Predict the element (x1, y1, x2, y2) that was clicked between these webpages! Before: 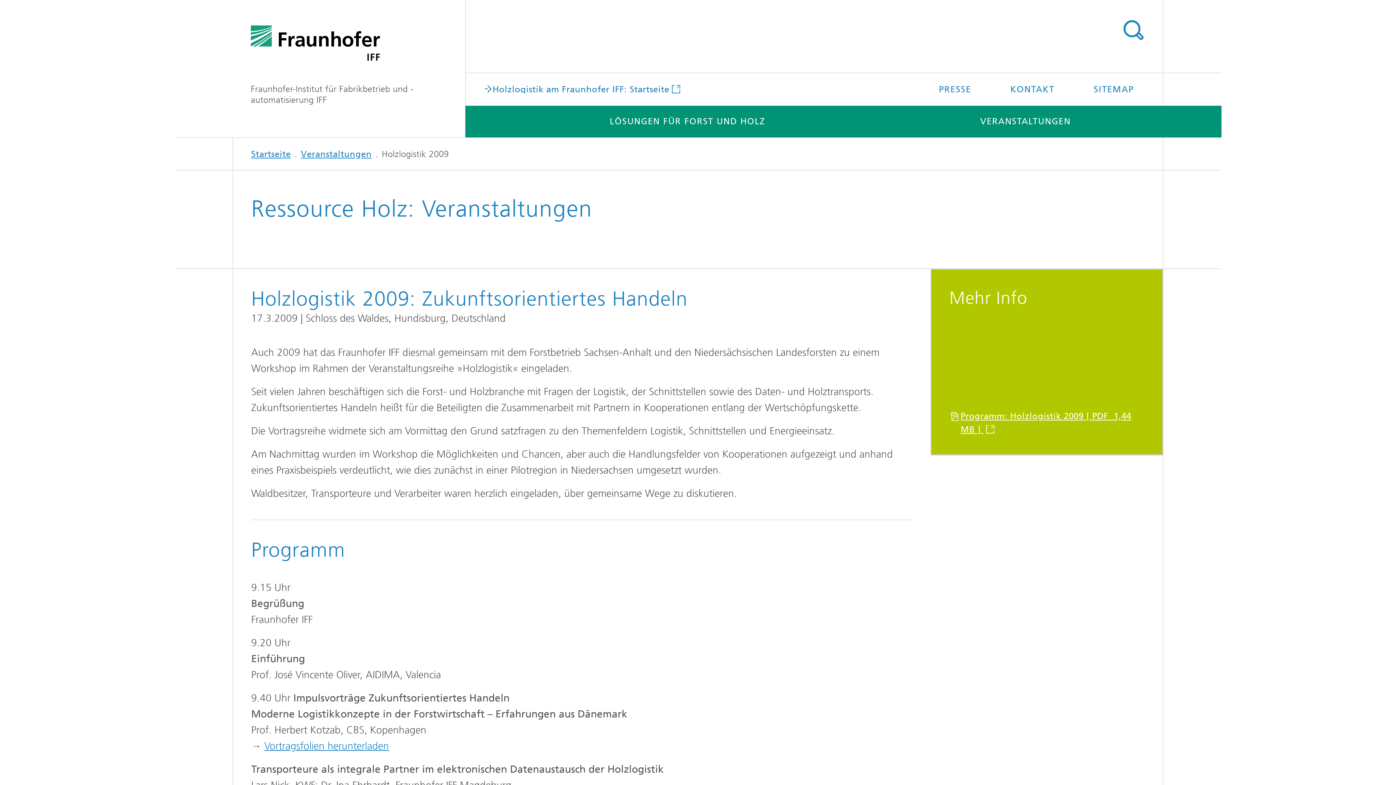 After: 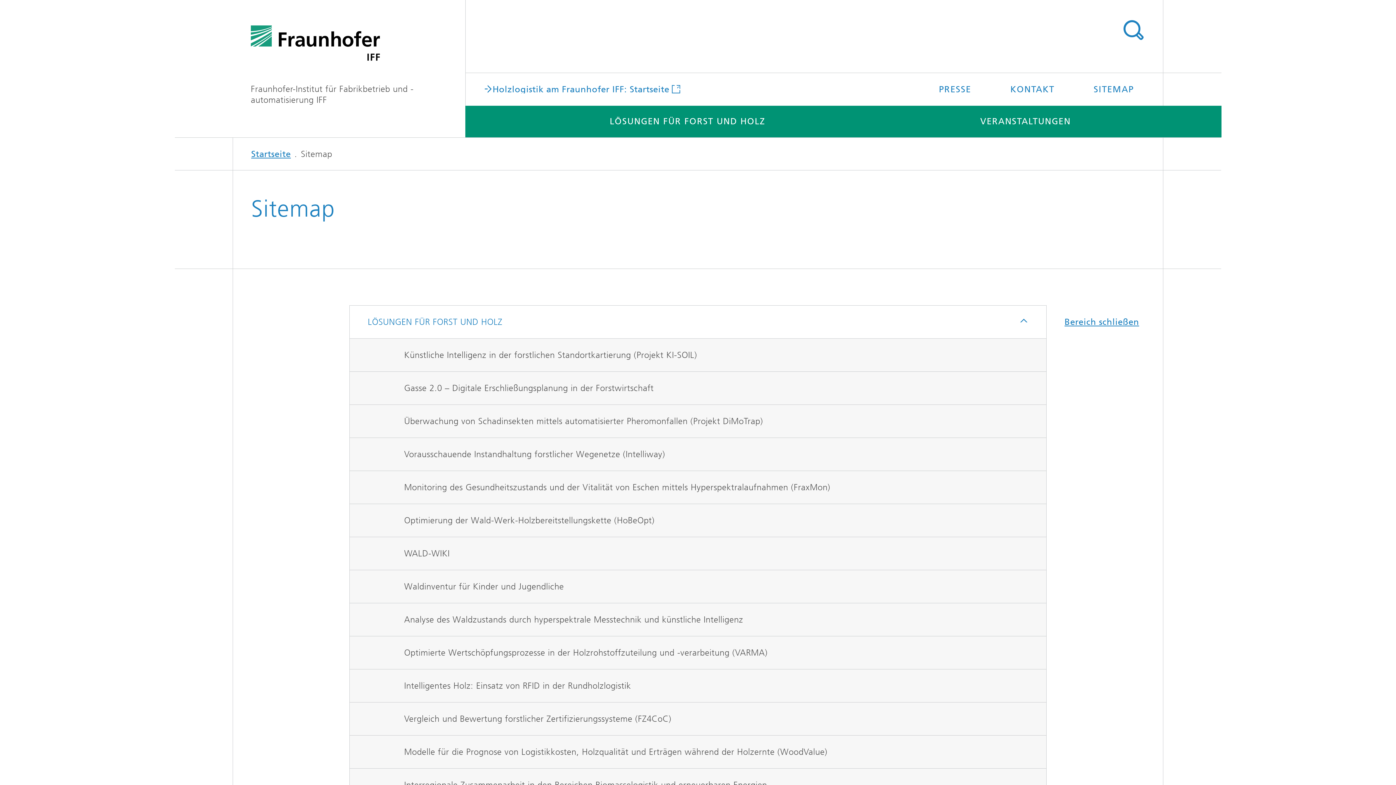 Action: label: SITEMAP bbox: (1075, 73, 1152, 105)